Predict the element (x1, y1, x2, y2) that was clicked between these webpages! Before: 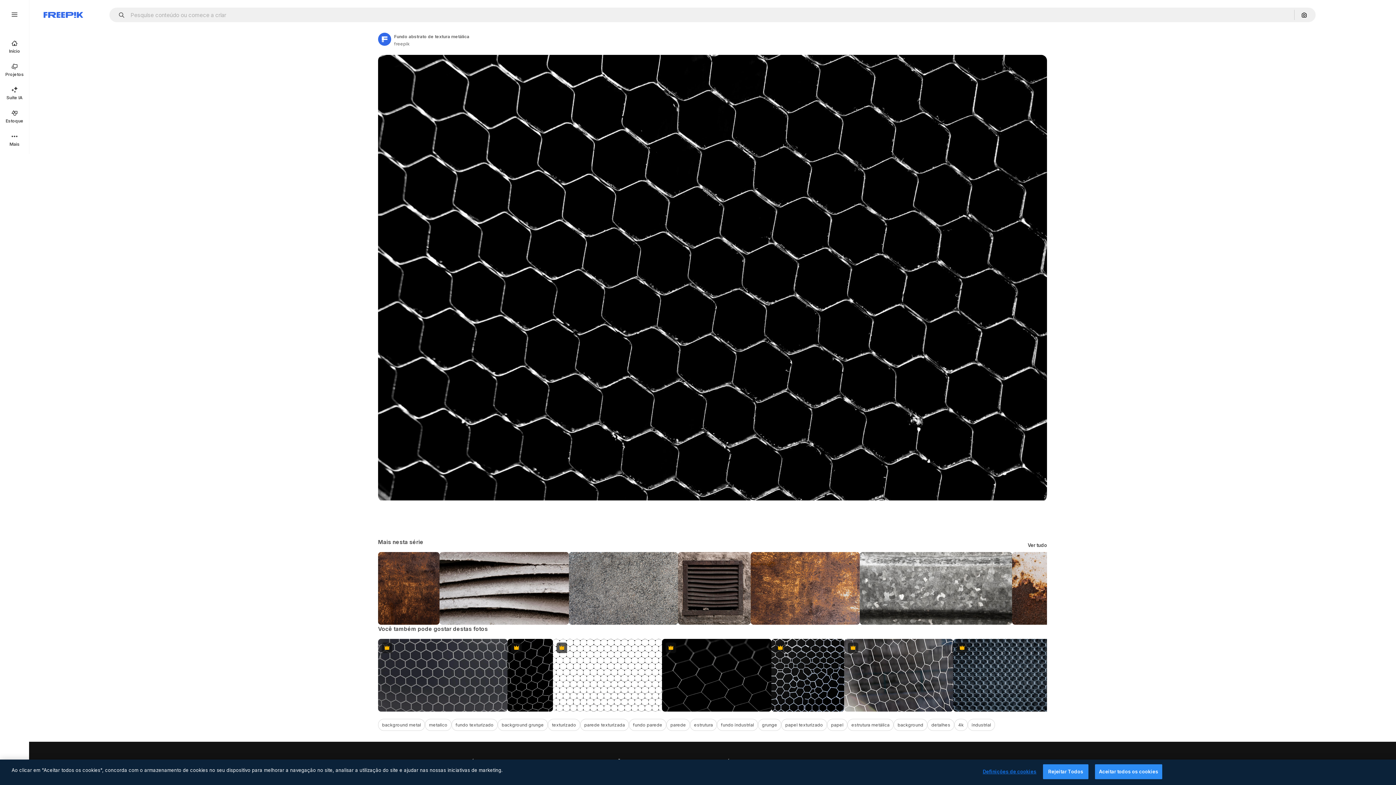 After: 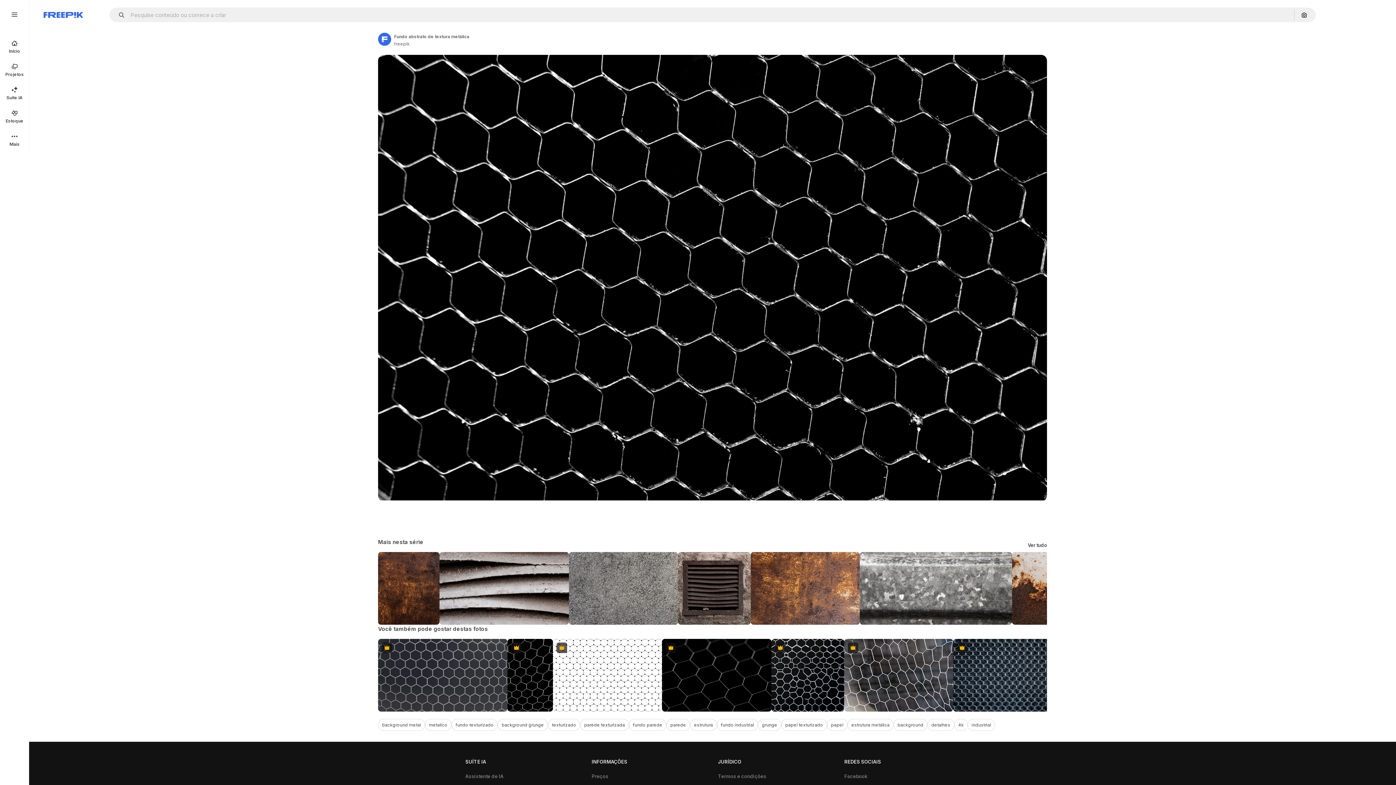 Action: label: Rejeitar Todos bbox: (1043, 764, 1088, 779)